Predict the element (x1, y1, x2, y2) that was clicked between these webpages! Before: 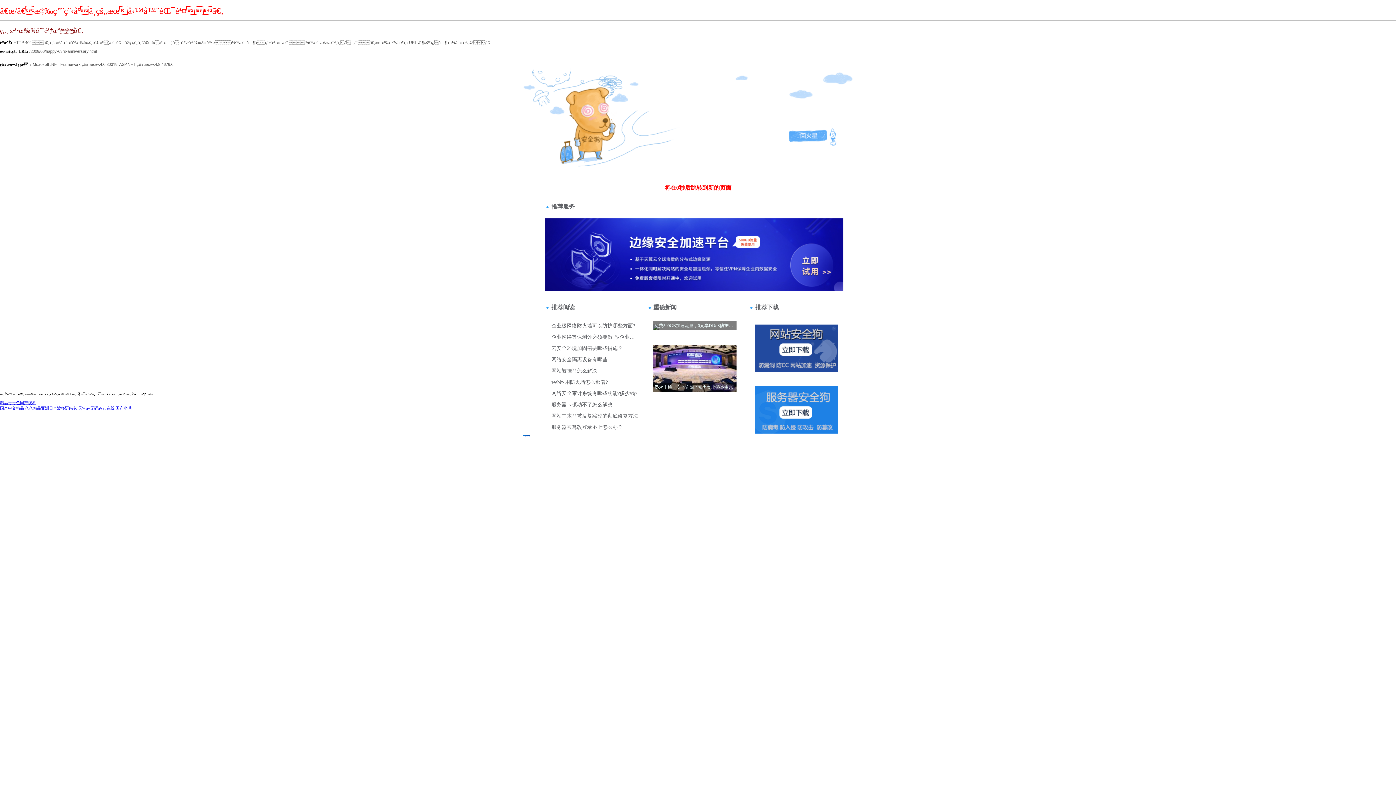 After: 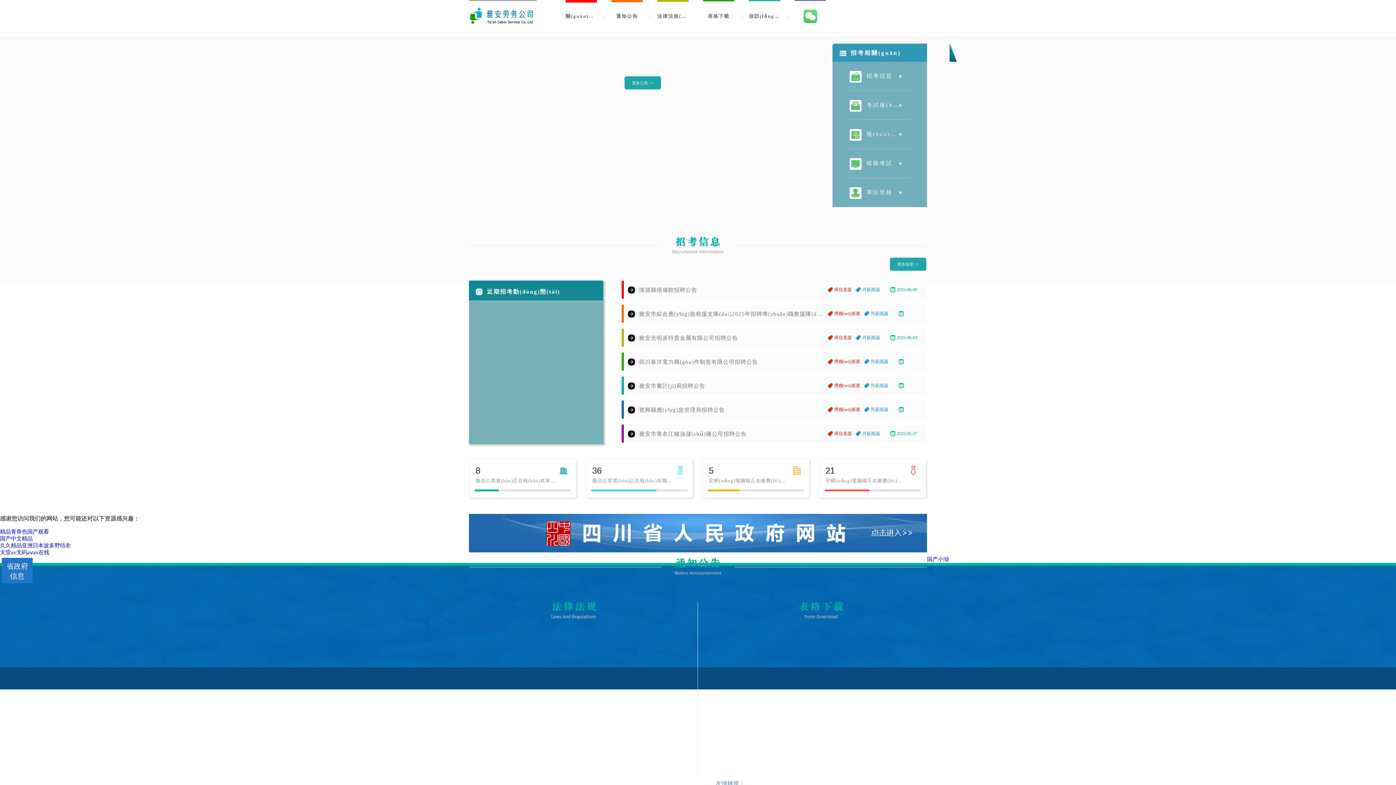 Action: bbox: (538, 81, 575, 88) label: ?????????>>